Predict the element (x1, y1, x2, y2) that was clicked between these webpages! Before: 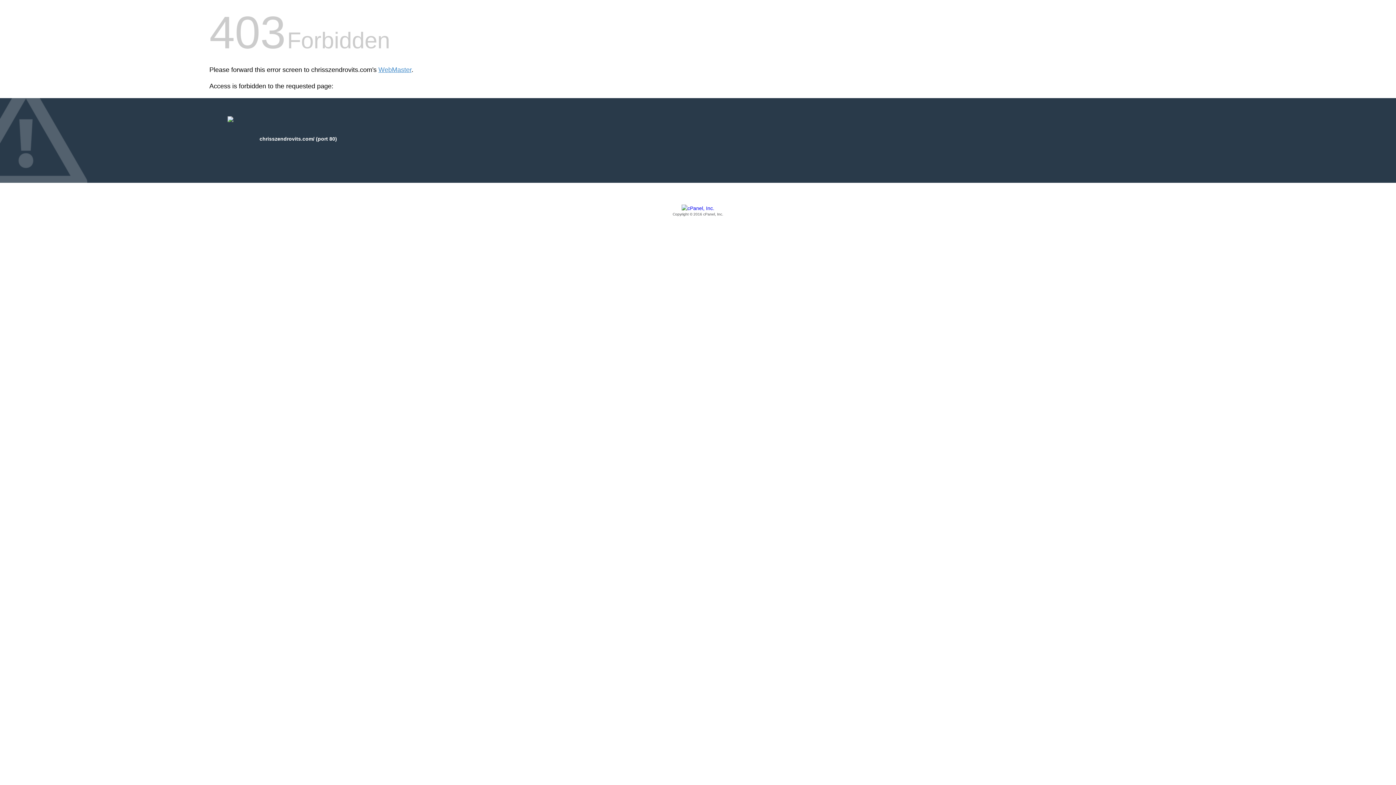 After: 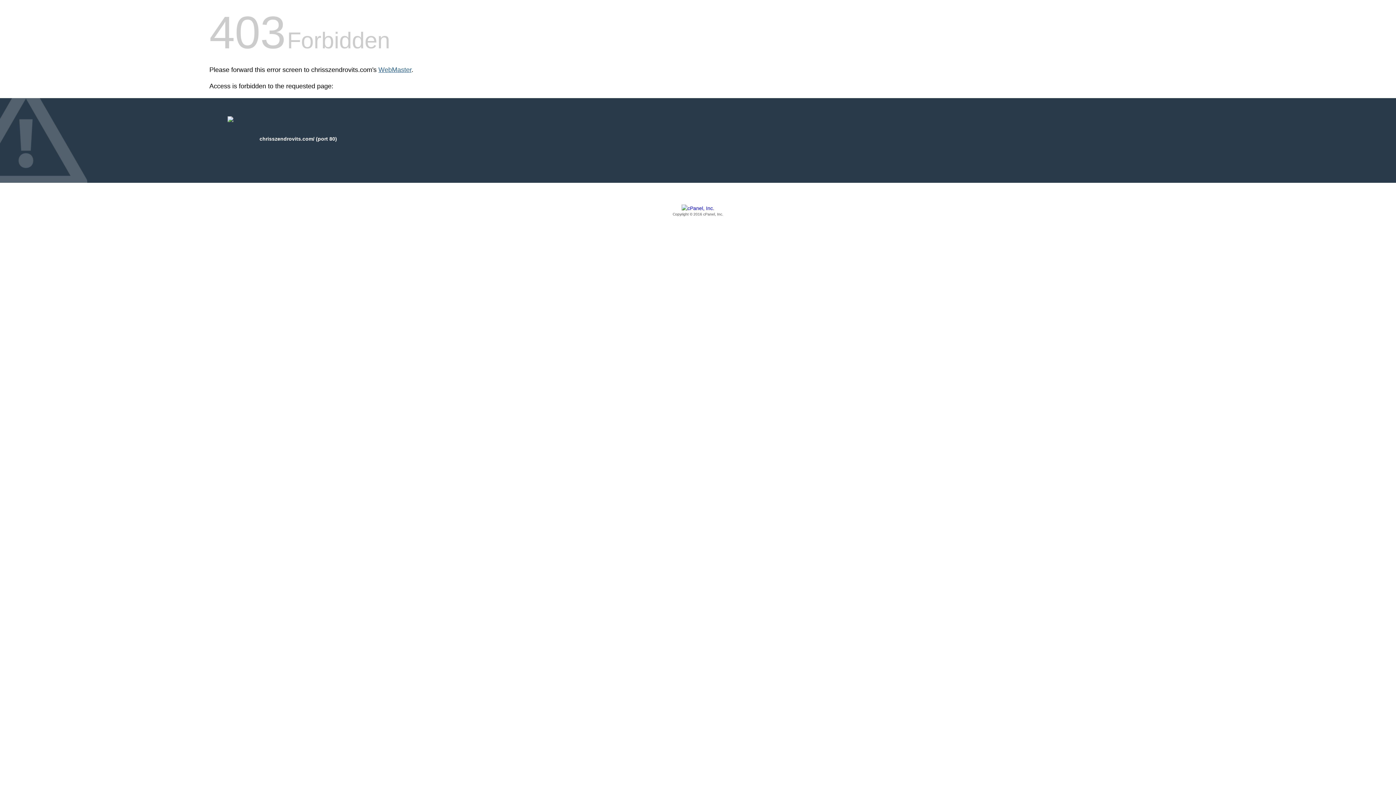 Action: bbox: (378, 66, 411, 73) label: WebMaster